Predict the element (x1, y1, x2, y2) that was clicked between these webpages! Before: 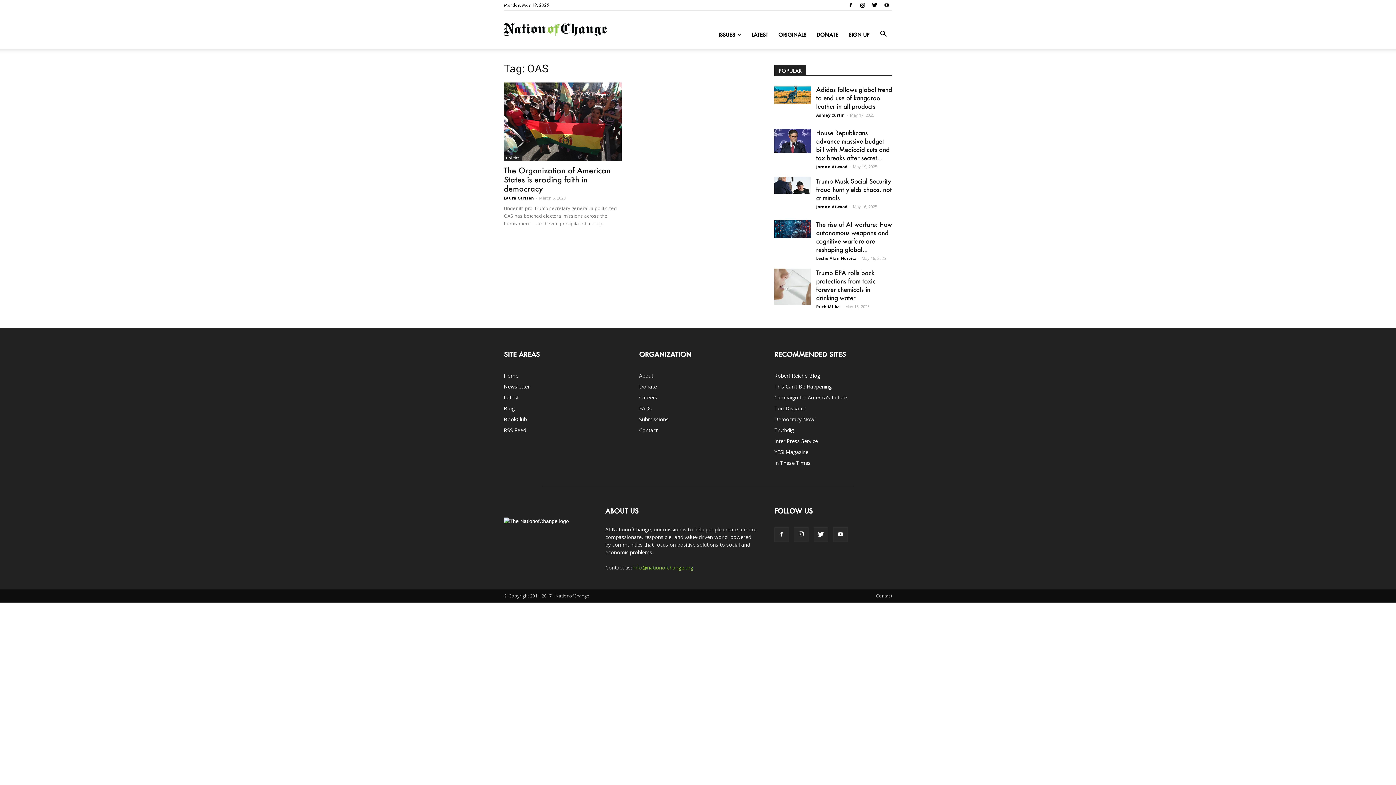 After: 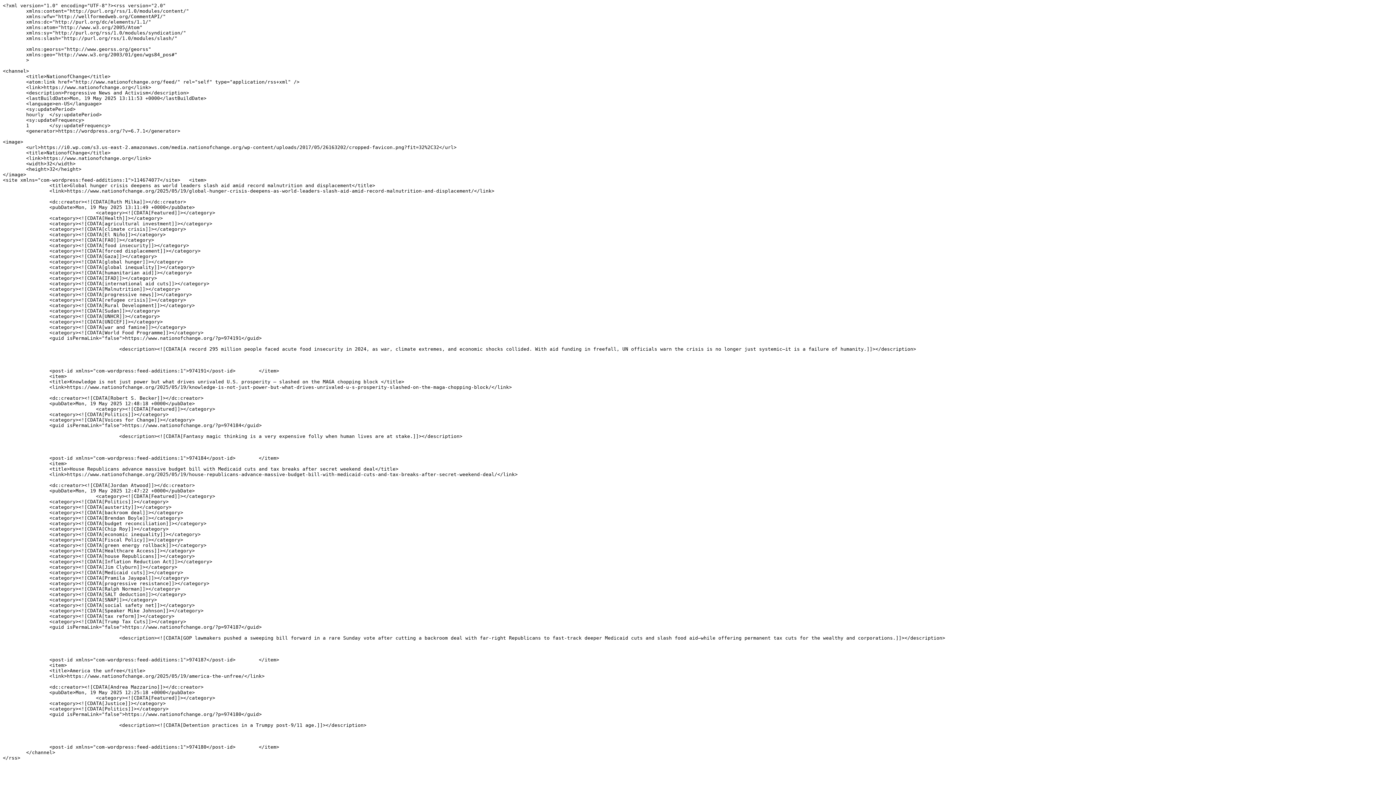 Action: label: RSS Feed bbox: (504, 426, 526, 433)